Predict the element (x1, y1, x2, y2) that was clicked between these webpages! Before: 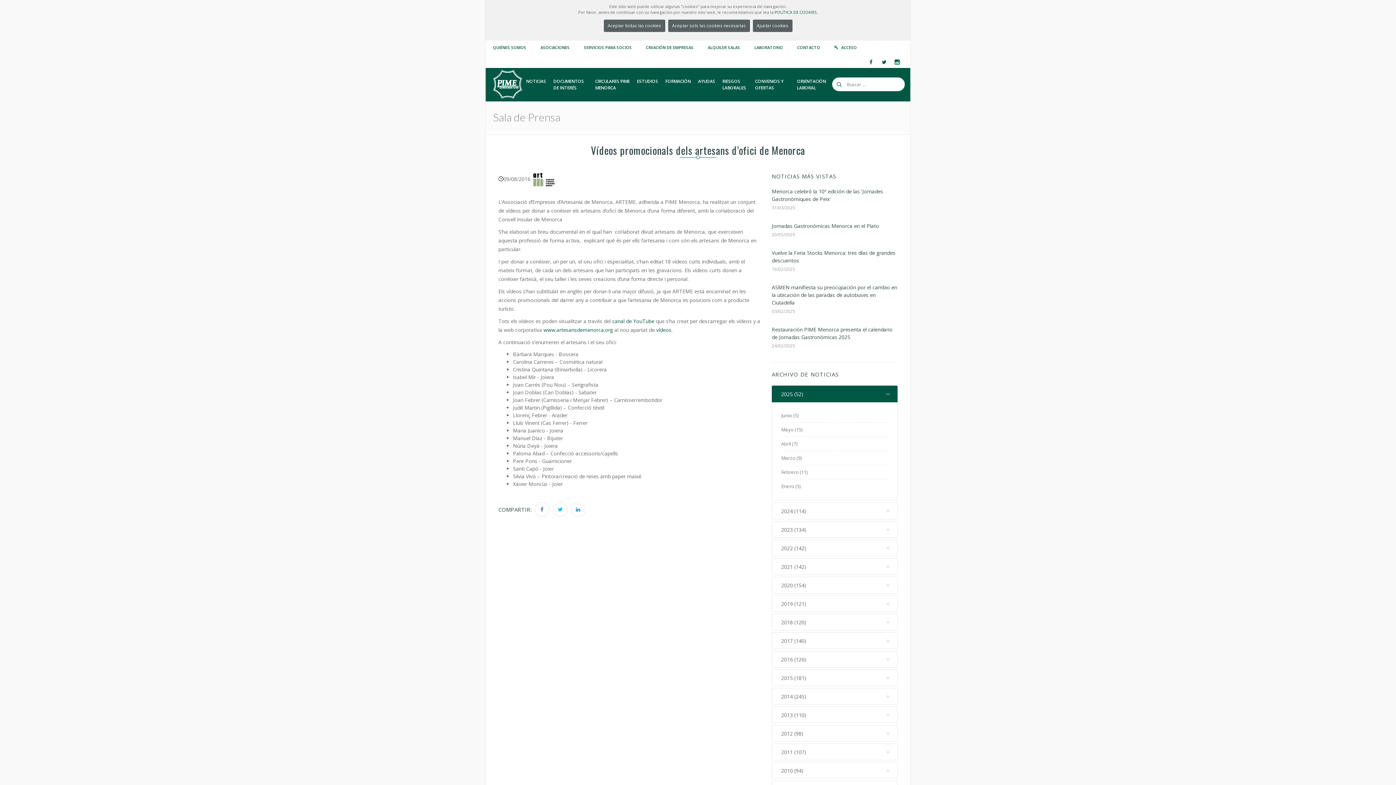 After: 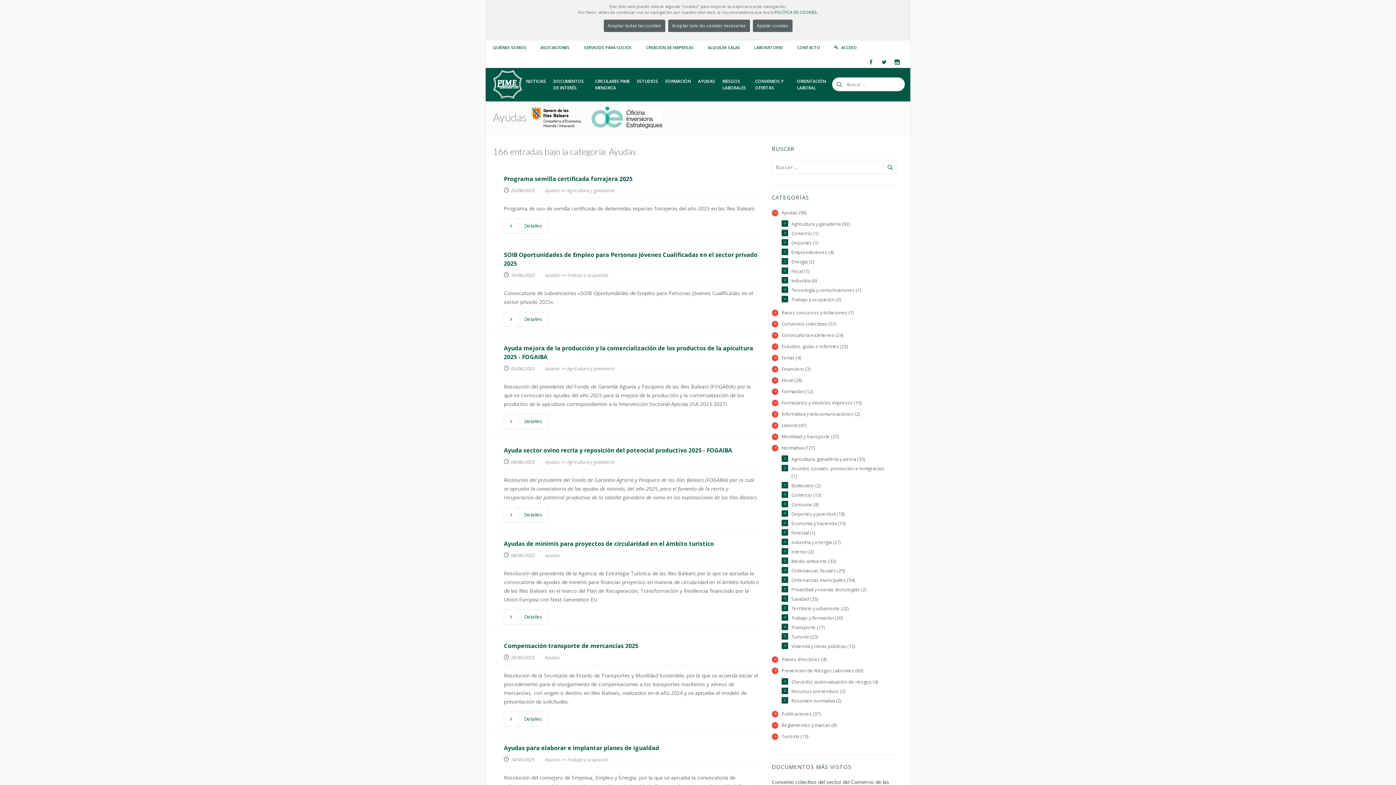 Action: label: AYUDAS bbox: (694, 68, 719, 94)